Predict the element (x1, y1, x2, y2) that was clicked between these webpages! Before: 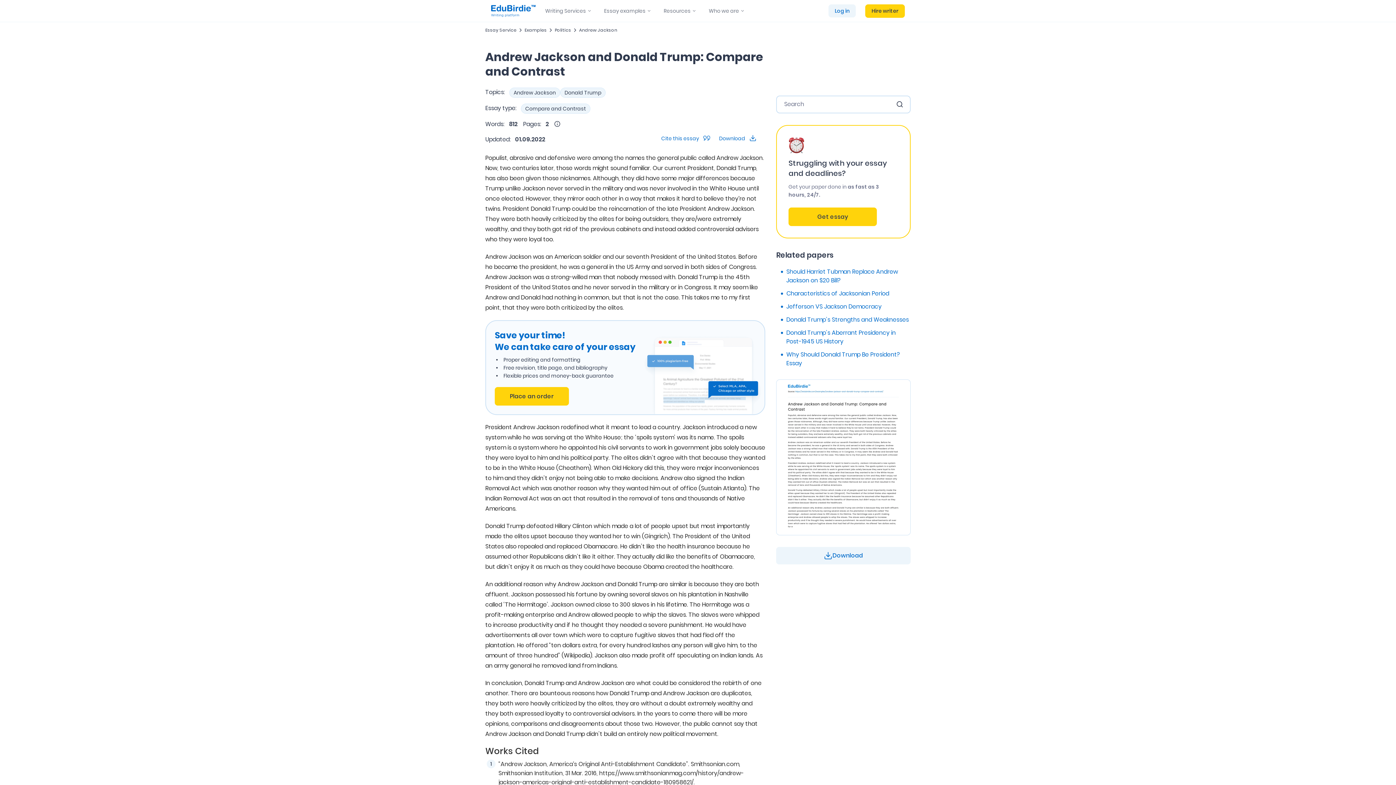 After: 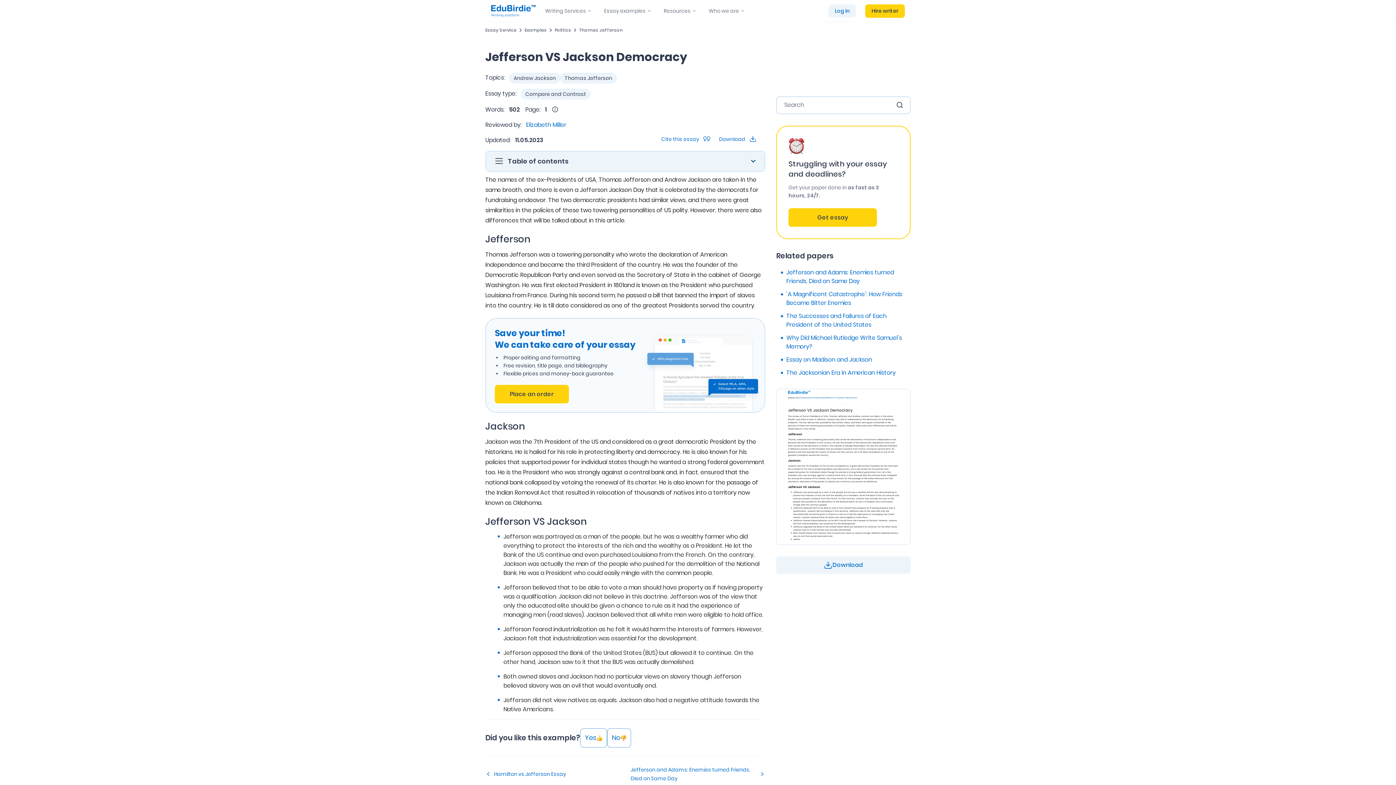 Action: label: Jefferson VS Jackson Democracy bbox: (786, 302, 910, 311)